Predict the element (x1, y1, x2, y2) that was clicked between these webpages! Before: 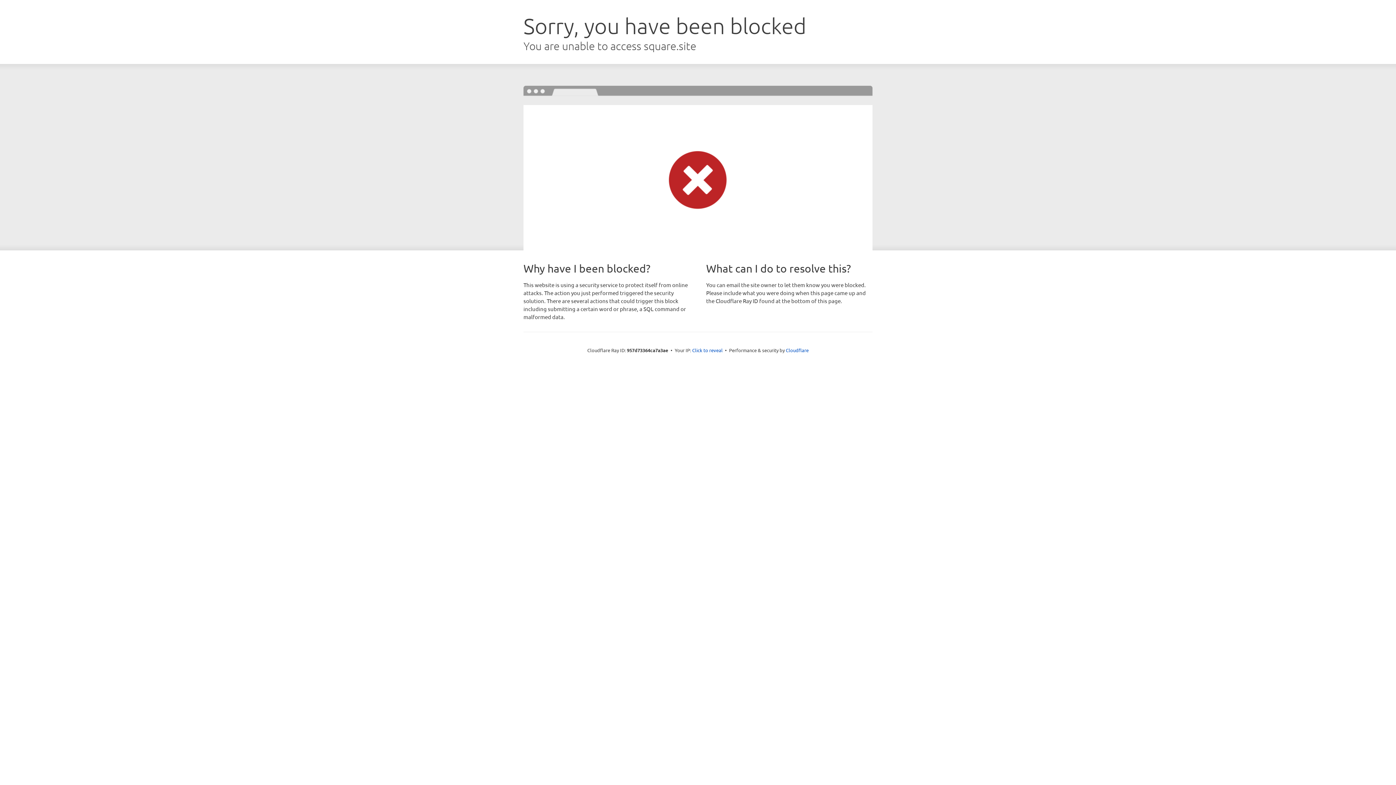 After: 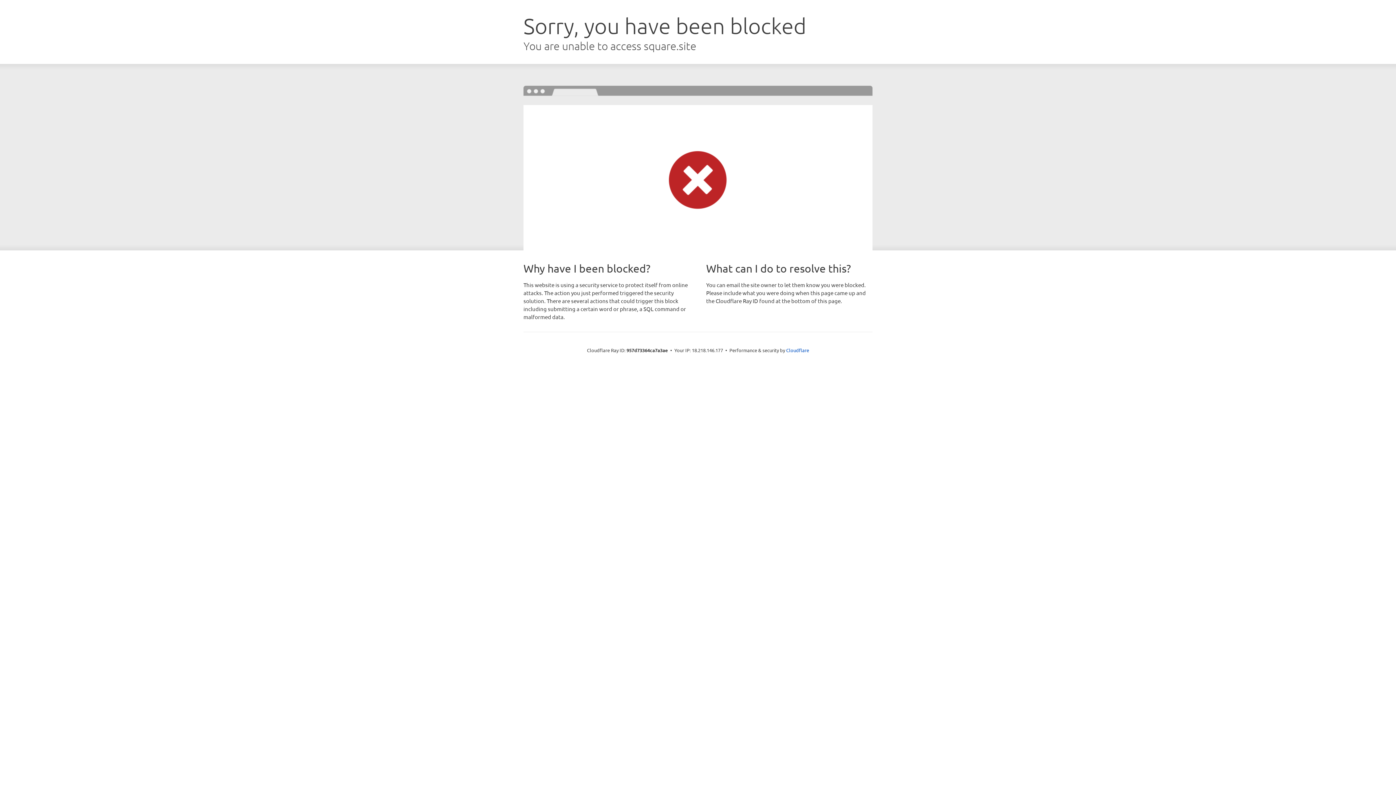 Action: label: Click to reveal bbox: (692, 346, 722, 353)